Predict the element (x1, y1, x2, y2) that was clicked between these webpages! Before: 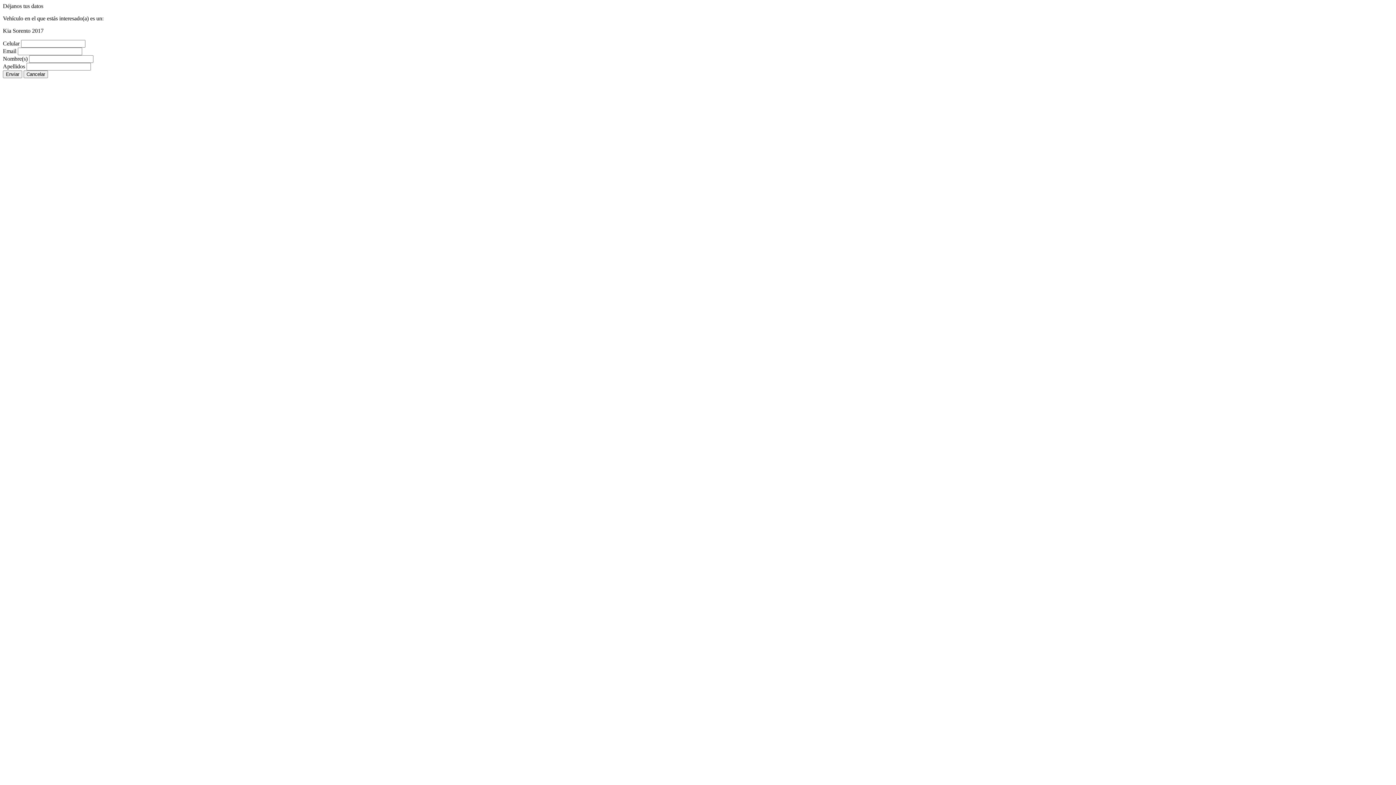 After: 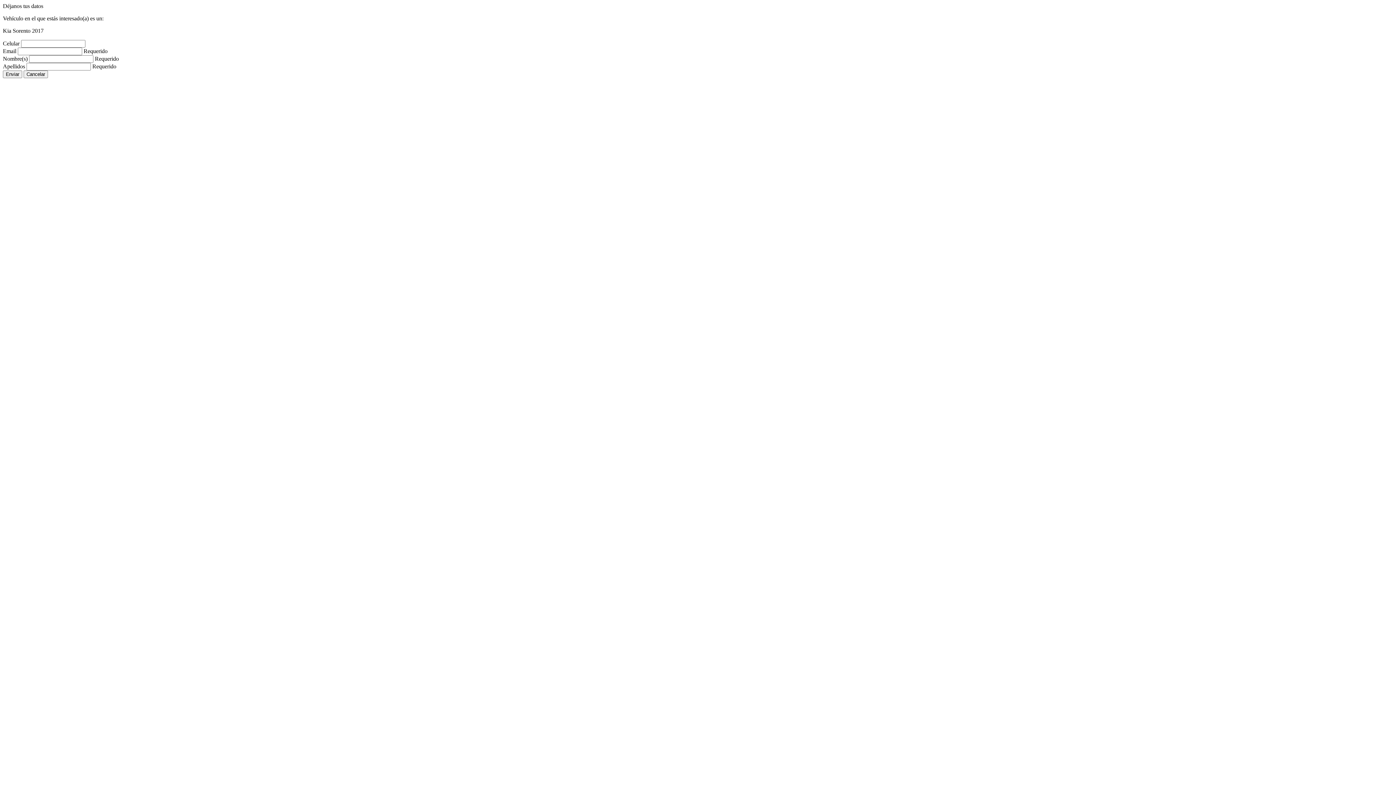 Action: label: Enviar bbox: (2, 70, 22, 78)